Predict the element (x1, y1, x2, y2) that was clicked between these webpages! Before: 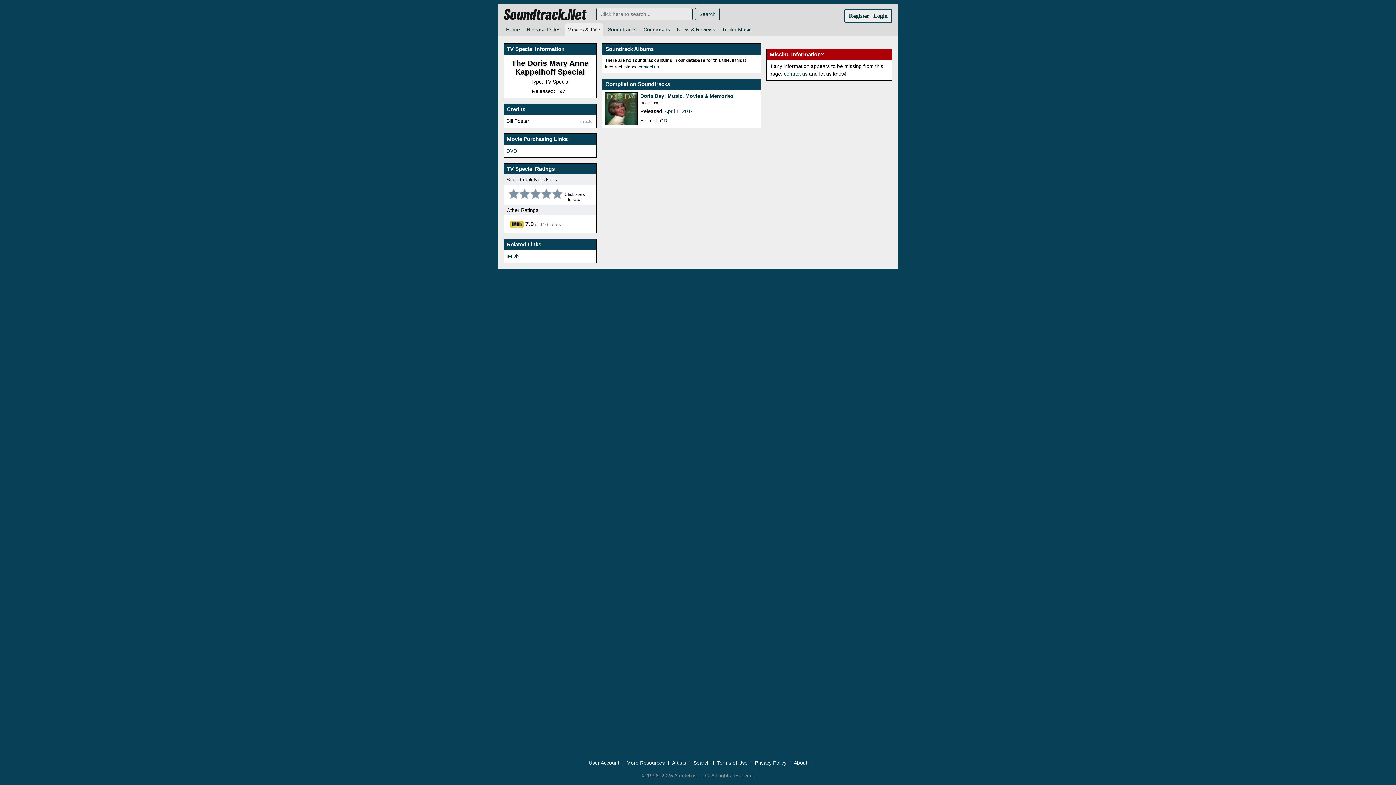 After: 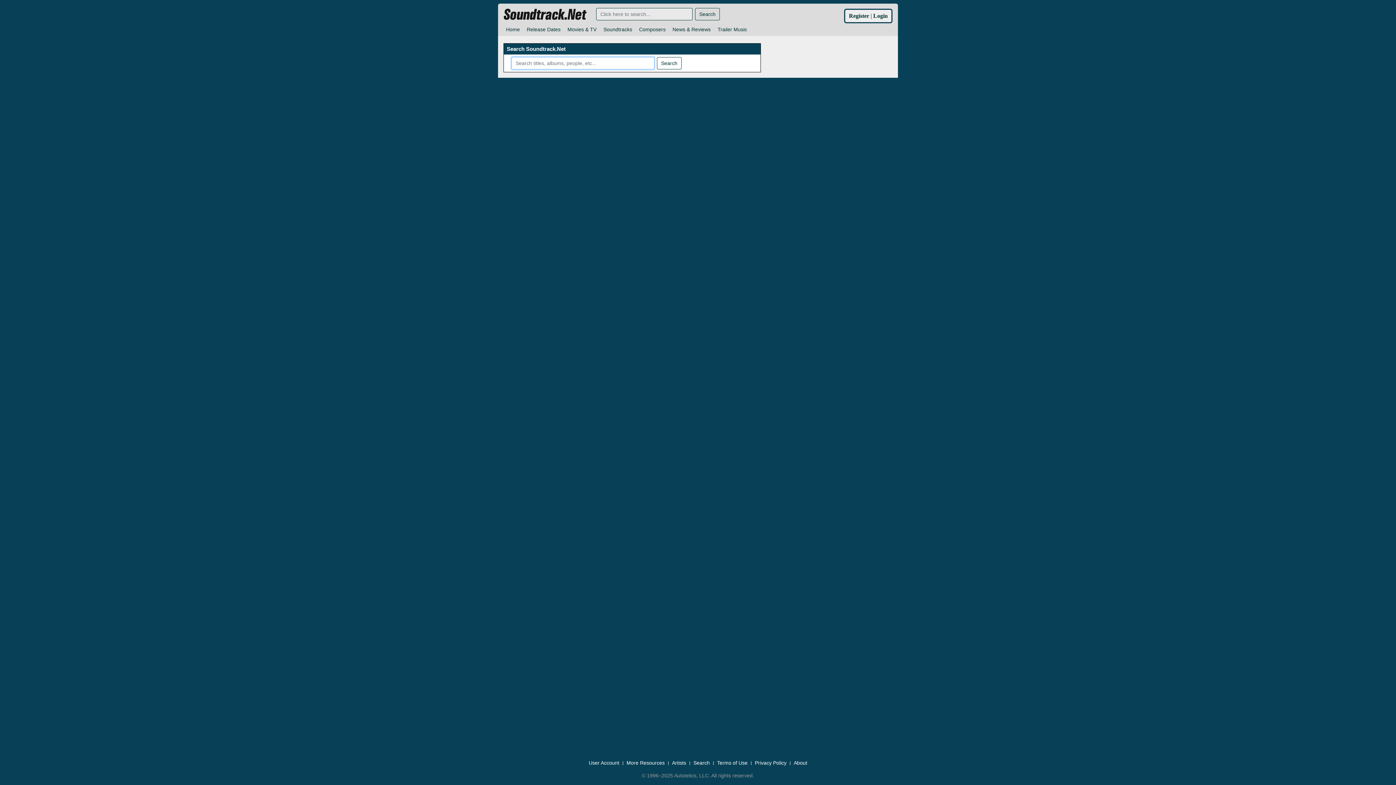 Action: bbox: (693, 759, 710, 767) label: Search